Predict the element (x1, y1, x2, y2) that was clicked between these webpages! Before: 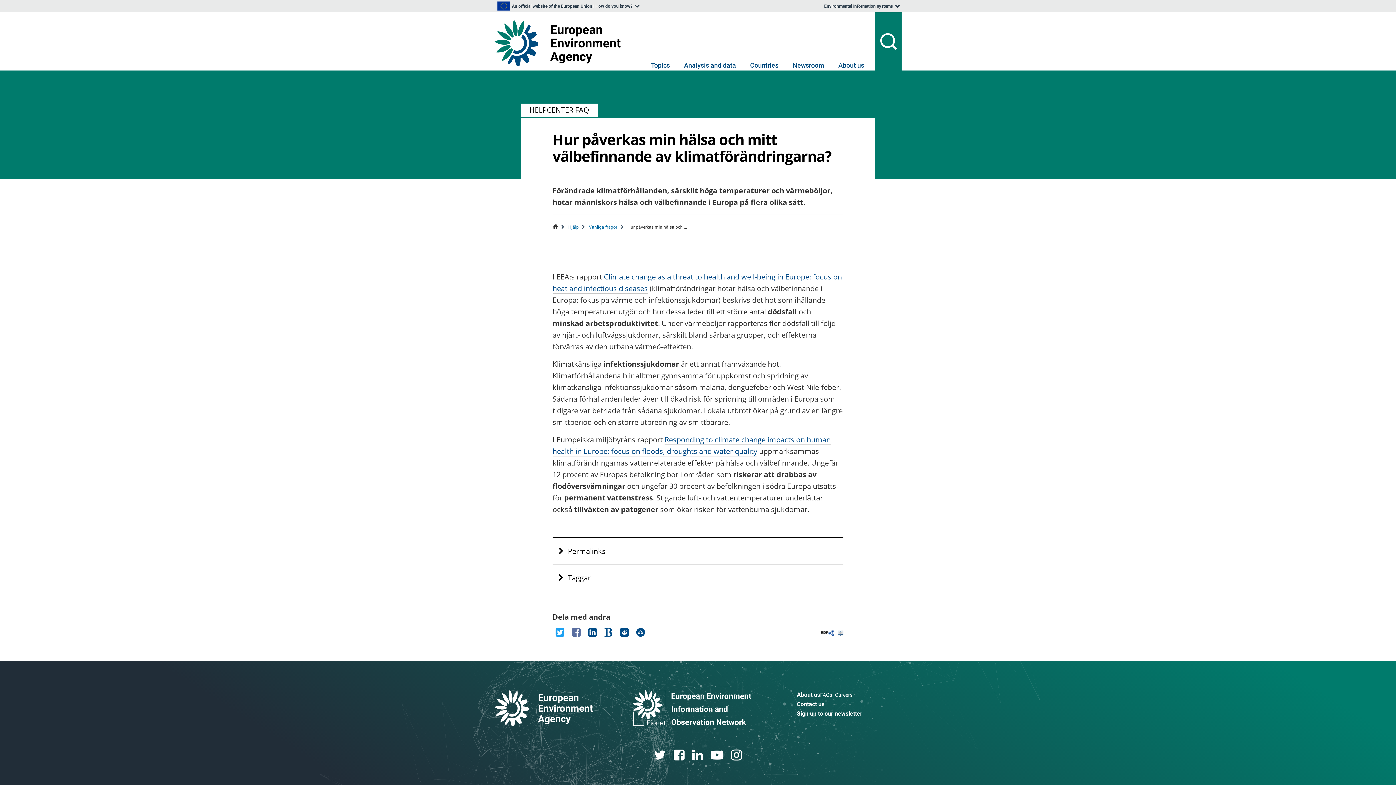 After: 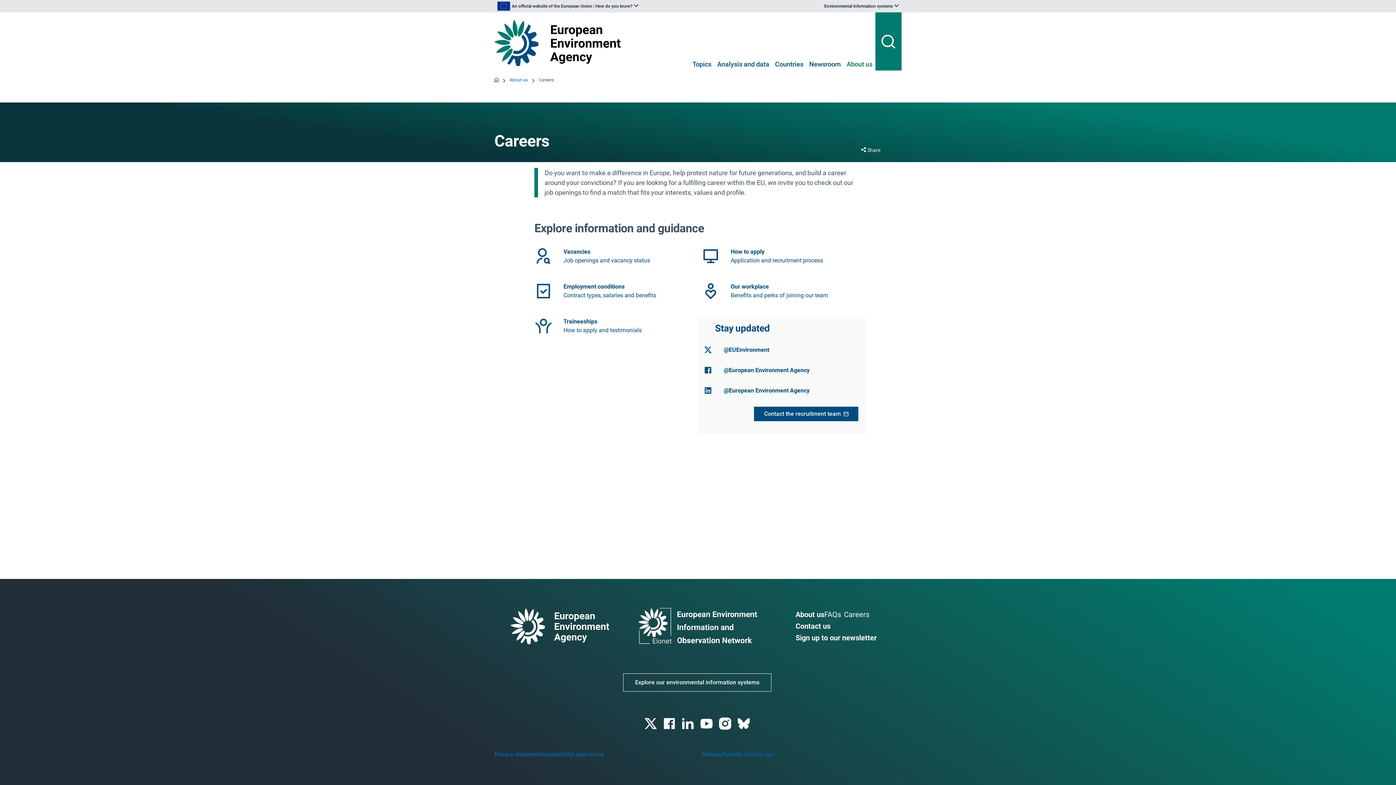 Action: label: Careers bbox: (835, 692, 852, 698)